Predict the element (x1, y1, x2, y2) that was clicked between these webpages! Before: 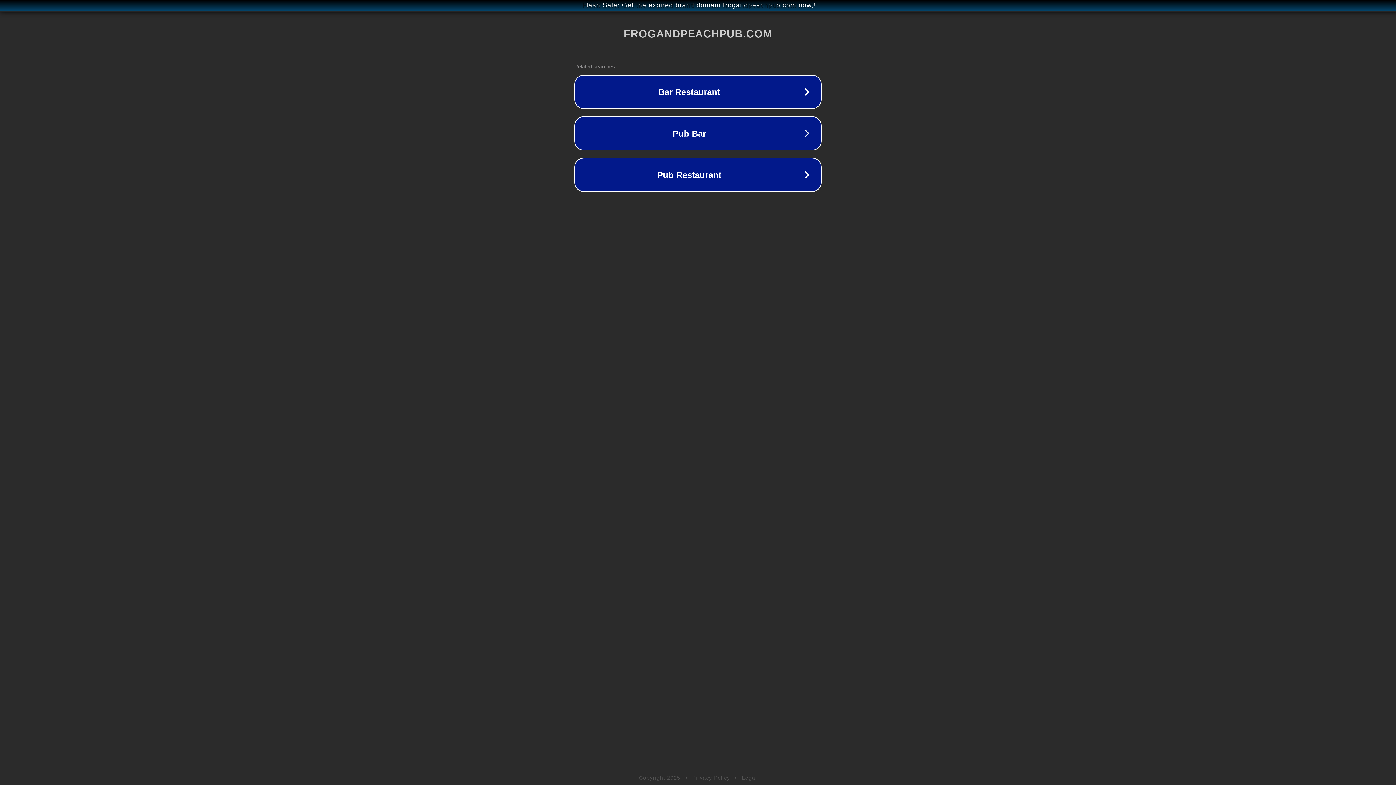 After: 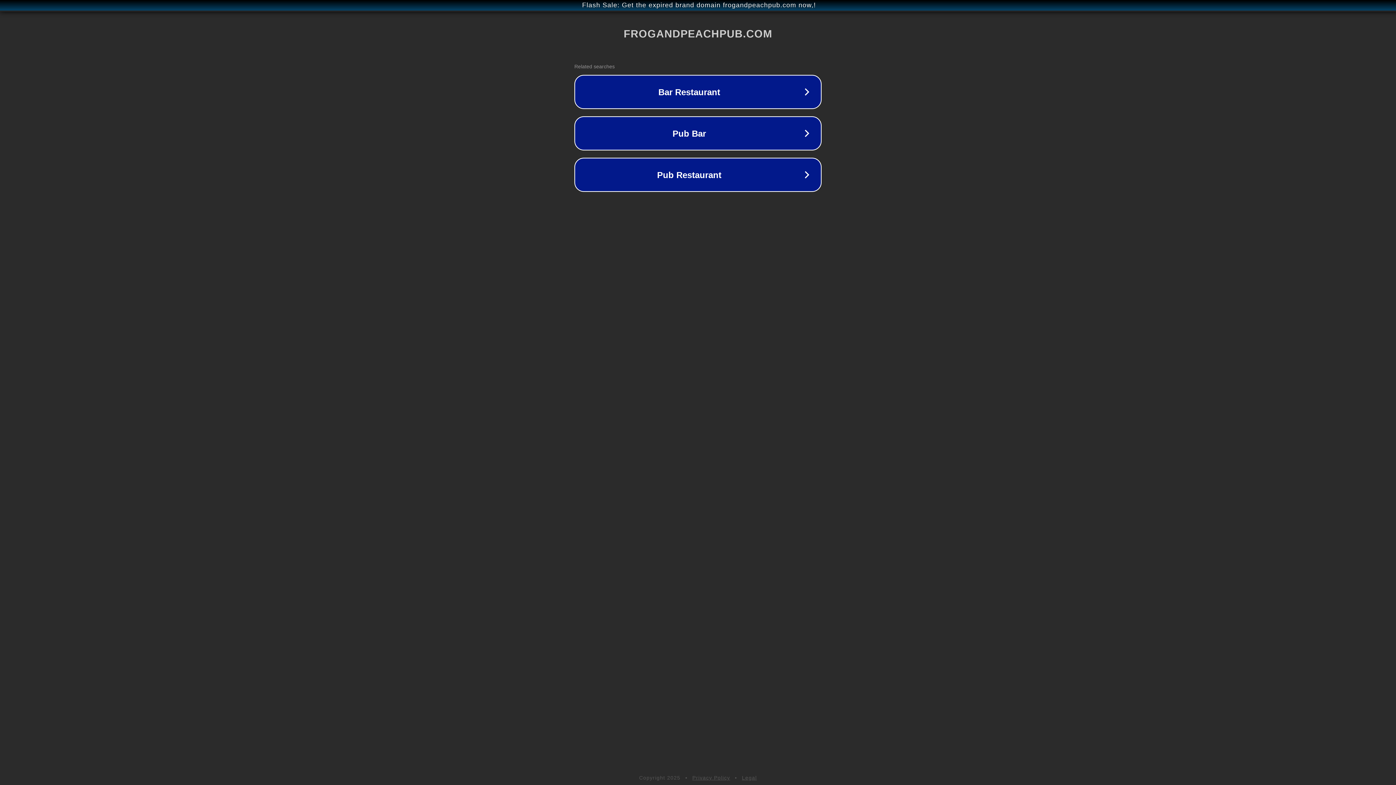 Action: bbox: (692, 775, 730, 781) label: Privacy Policy